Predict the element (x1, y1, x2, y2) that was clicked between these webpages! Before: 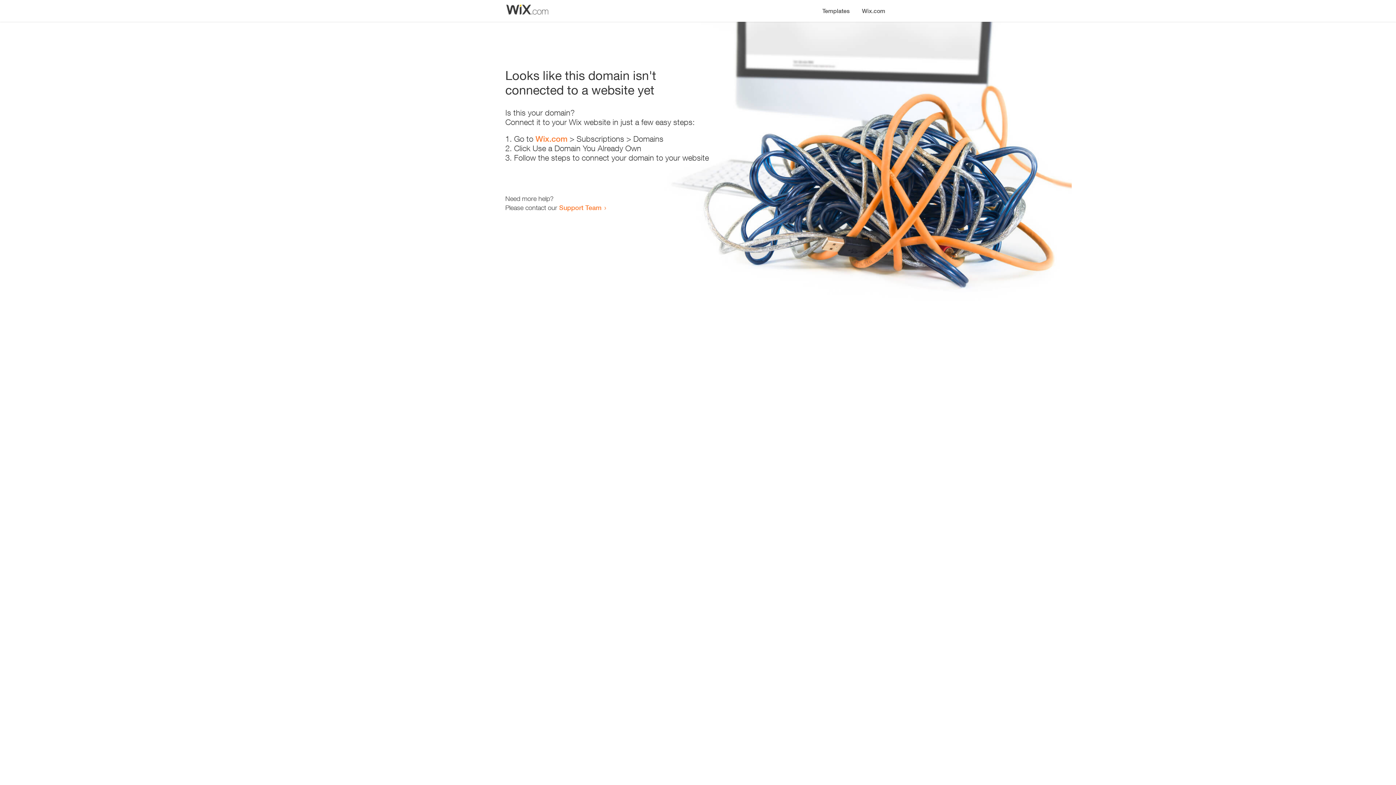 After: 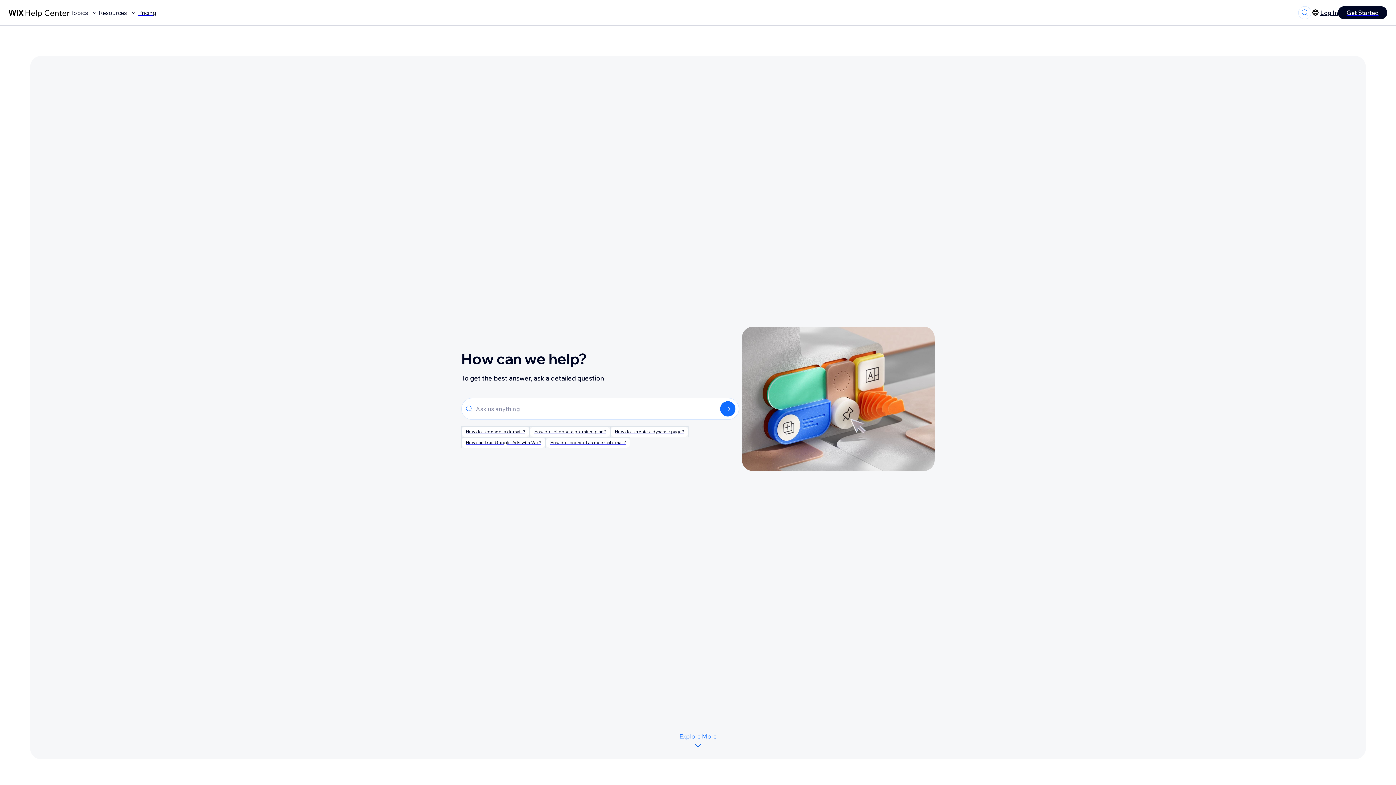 Action: bbox: (559, 203, 601, 211) label: Support Team